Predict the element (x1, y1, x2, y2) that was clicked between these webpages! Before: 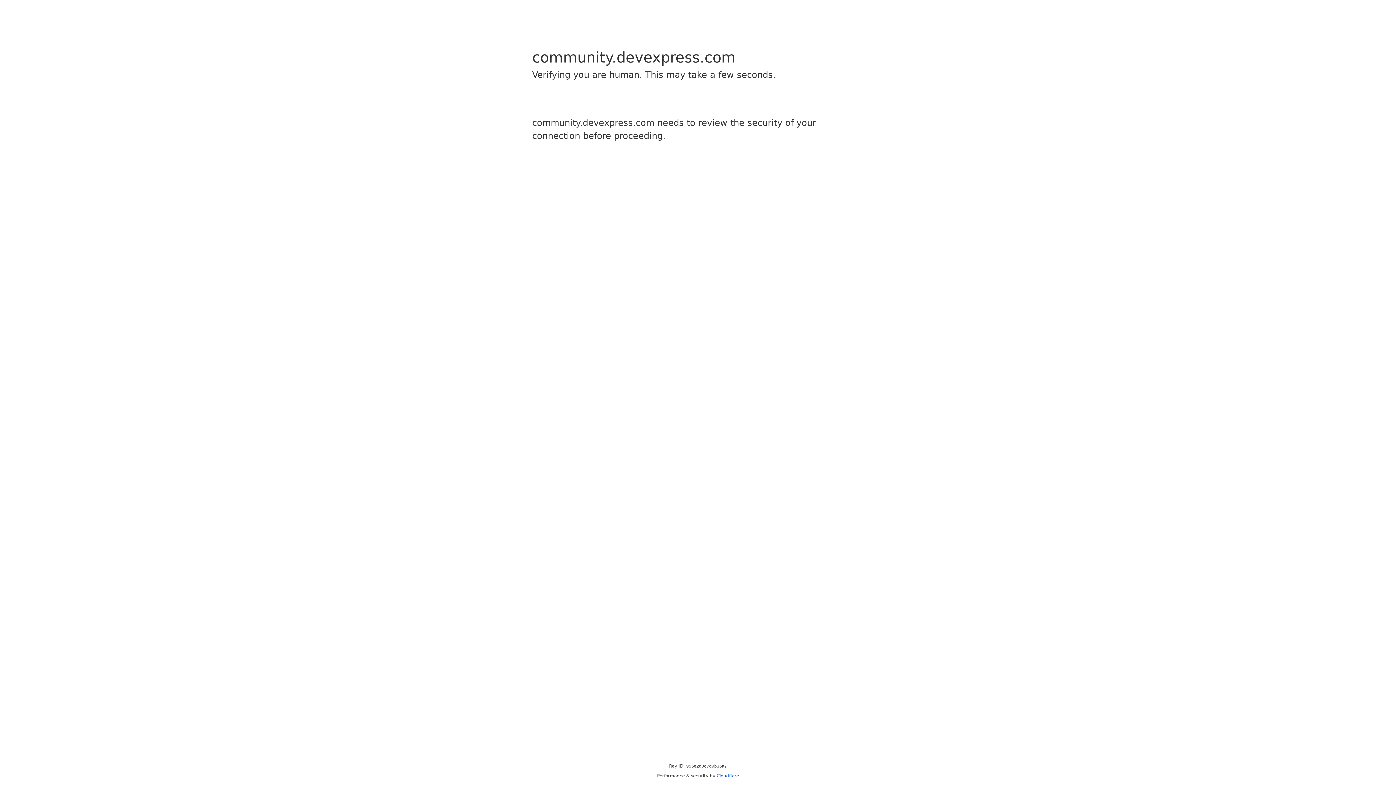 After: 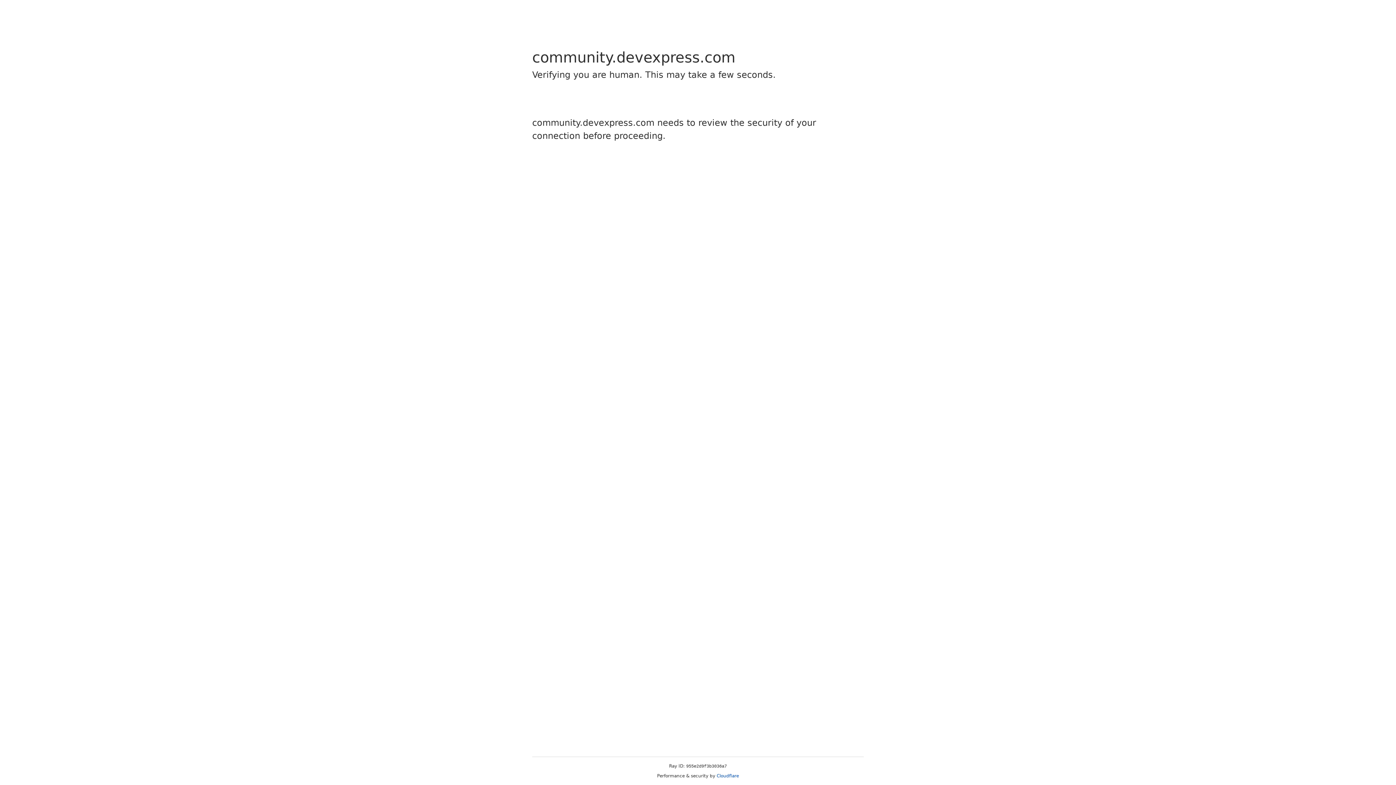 Action: bbox: (716, 773, 739, 778) label: Cloudflare